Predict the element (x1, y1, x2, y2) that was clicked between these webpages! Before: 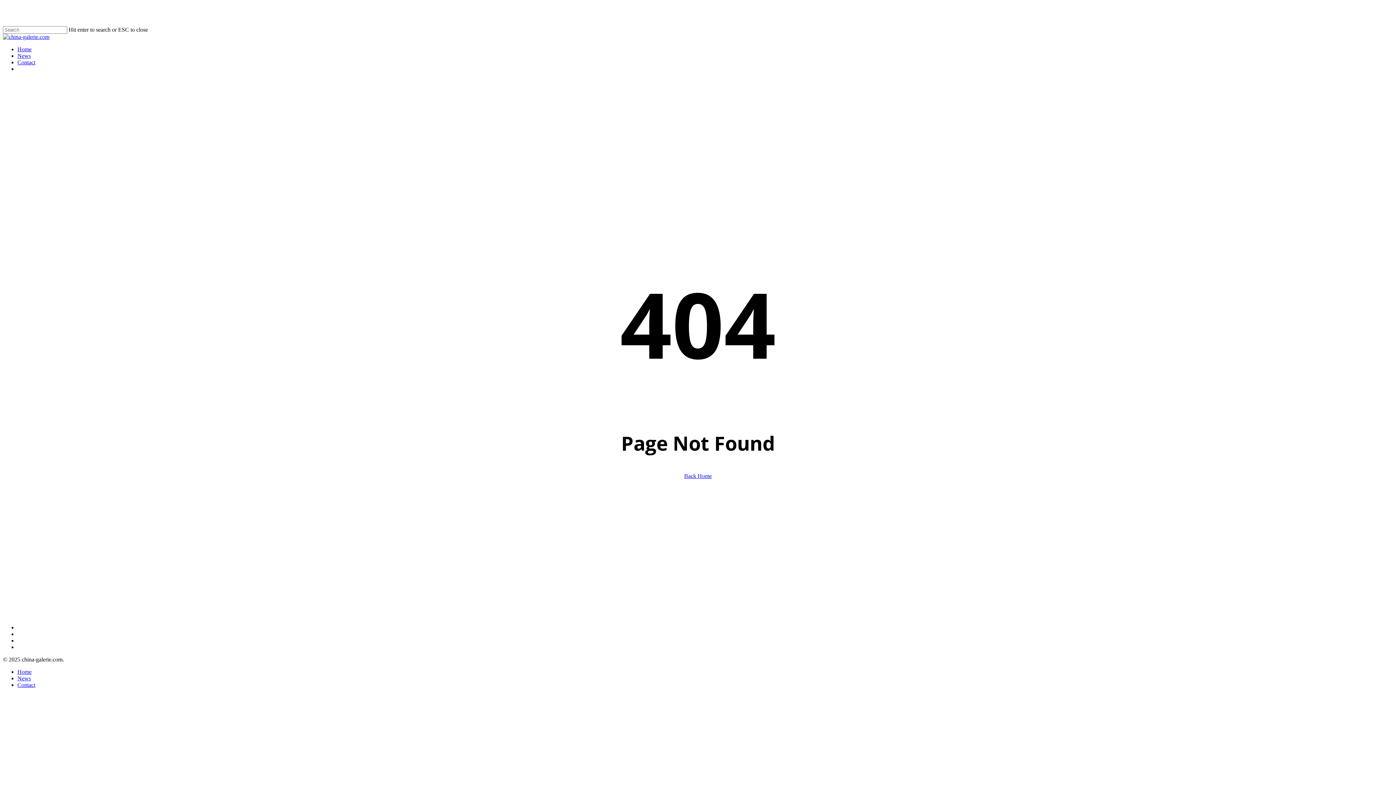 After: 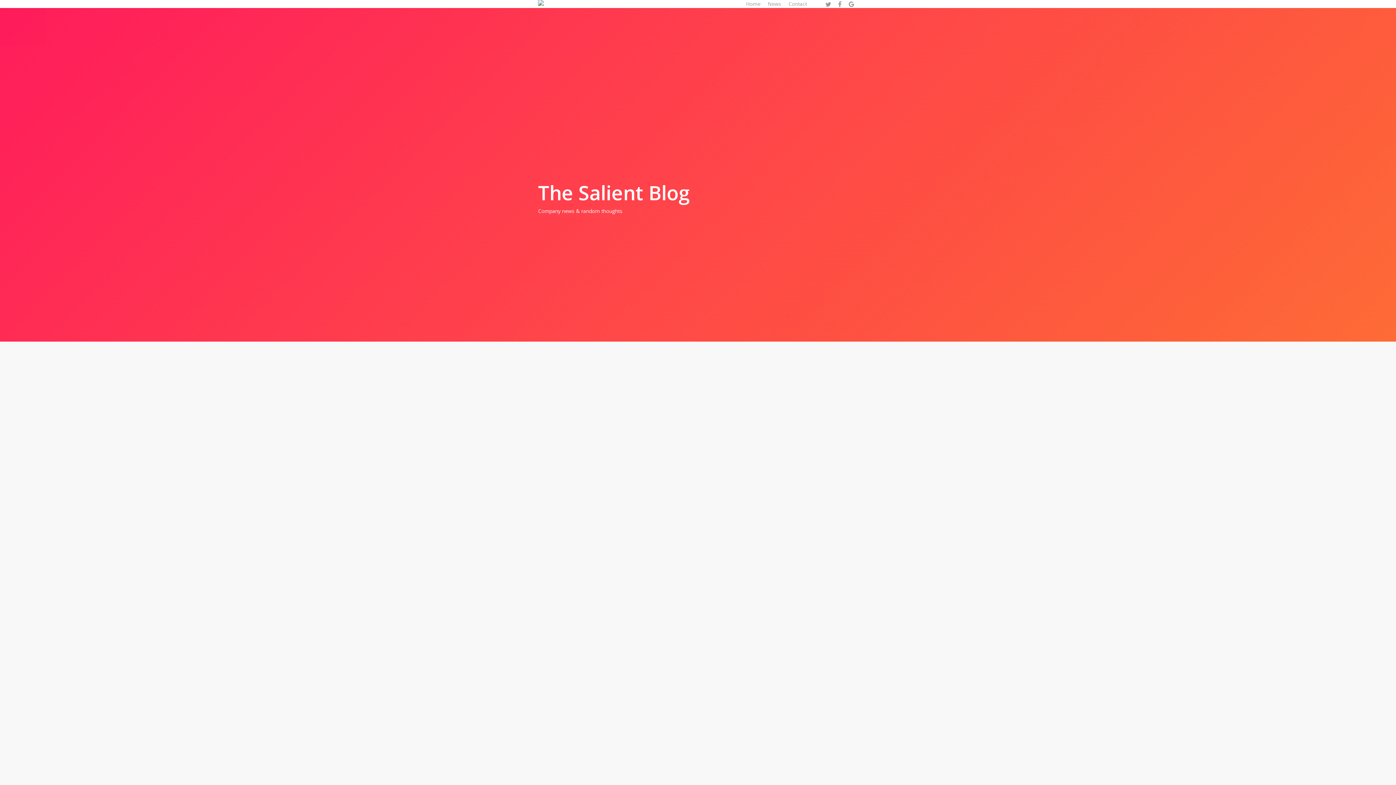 Action: label: News bbox: (17, 52, 30, 58)